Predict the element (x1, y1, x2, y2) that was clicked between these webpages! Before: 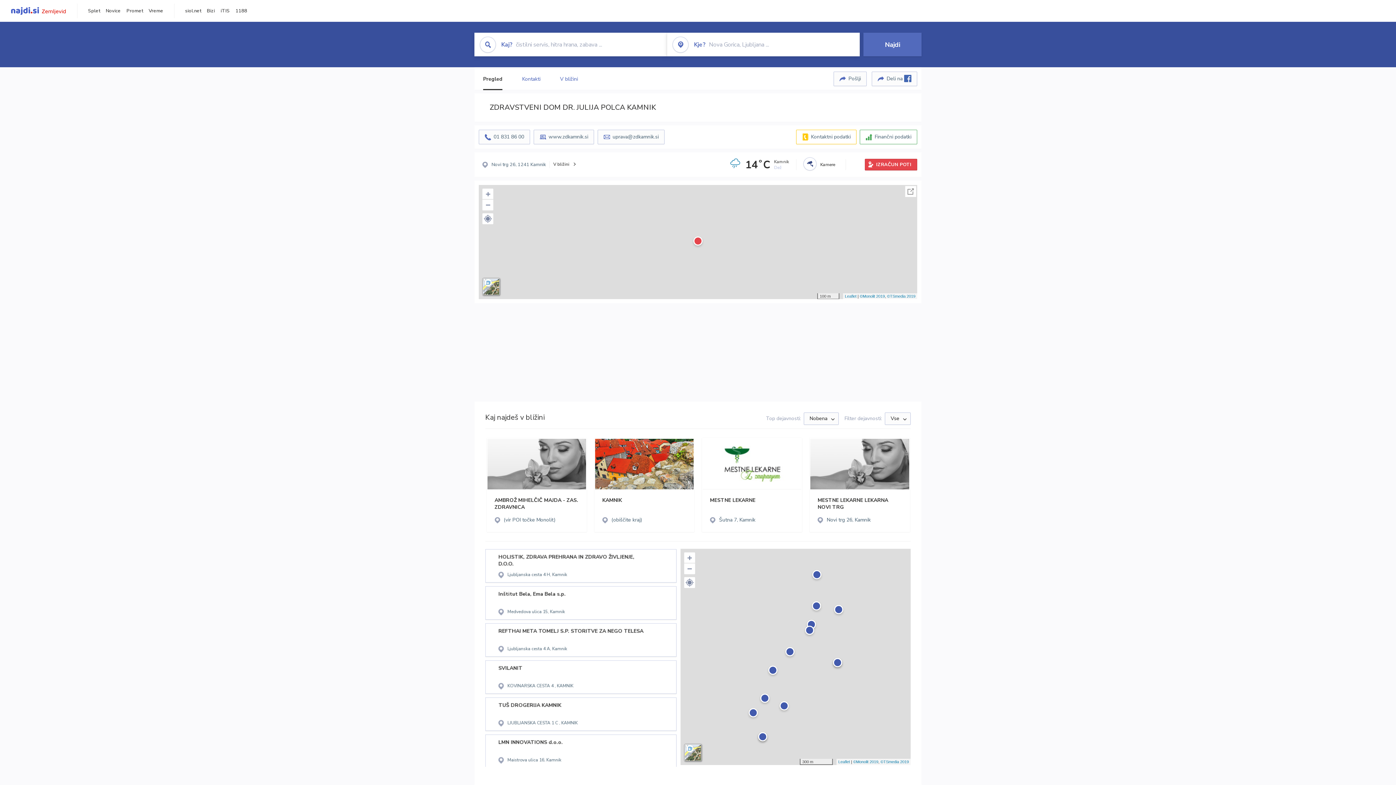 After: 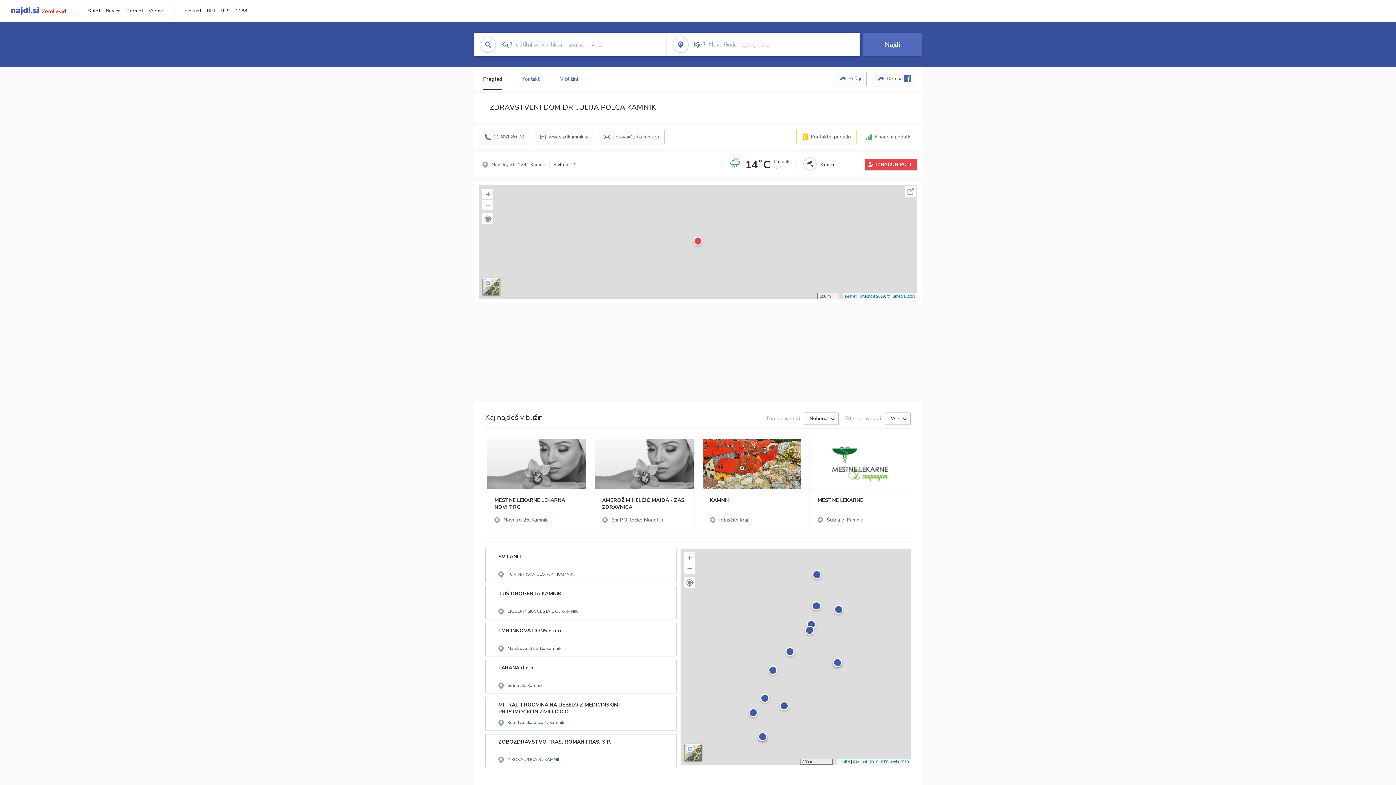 Action: label: Bizi bbox: (206, 7, 214, 14)